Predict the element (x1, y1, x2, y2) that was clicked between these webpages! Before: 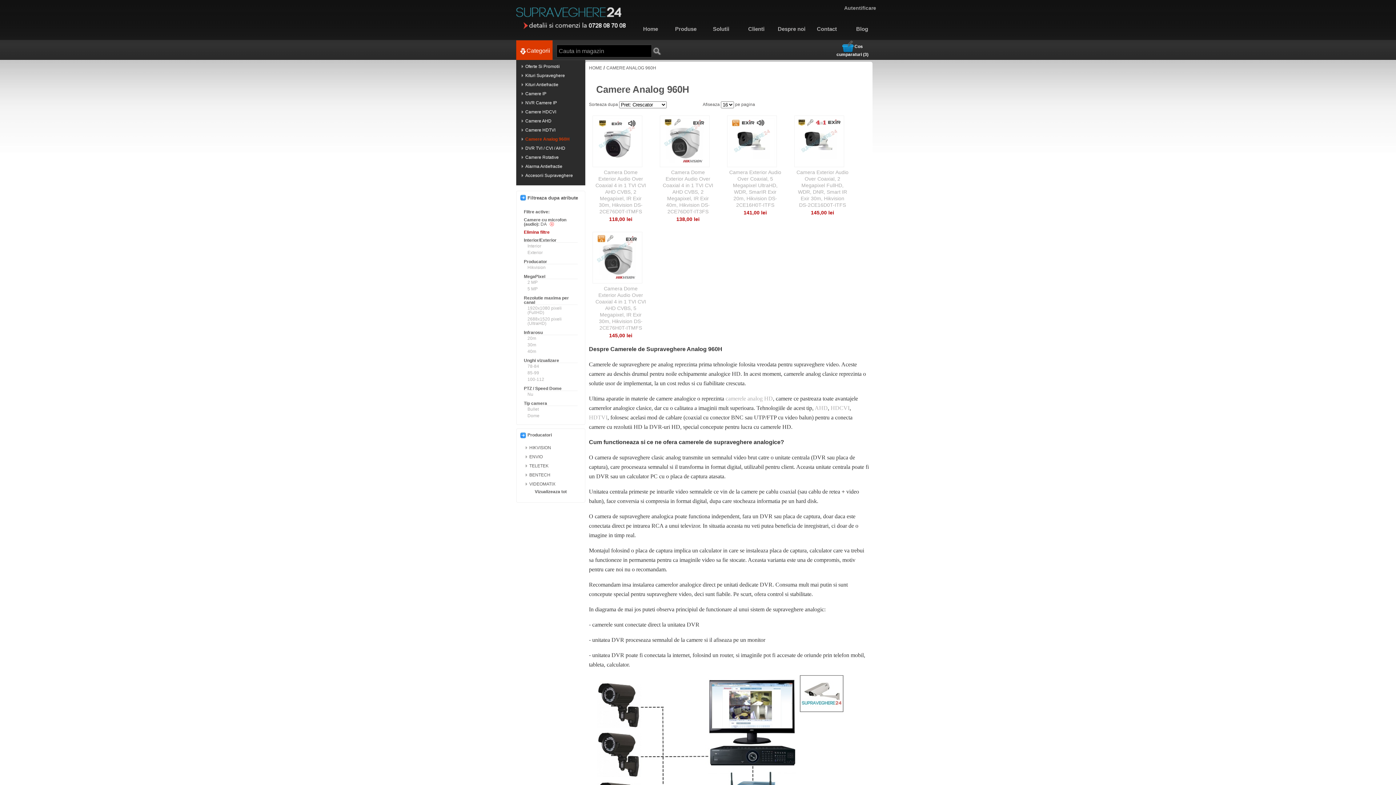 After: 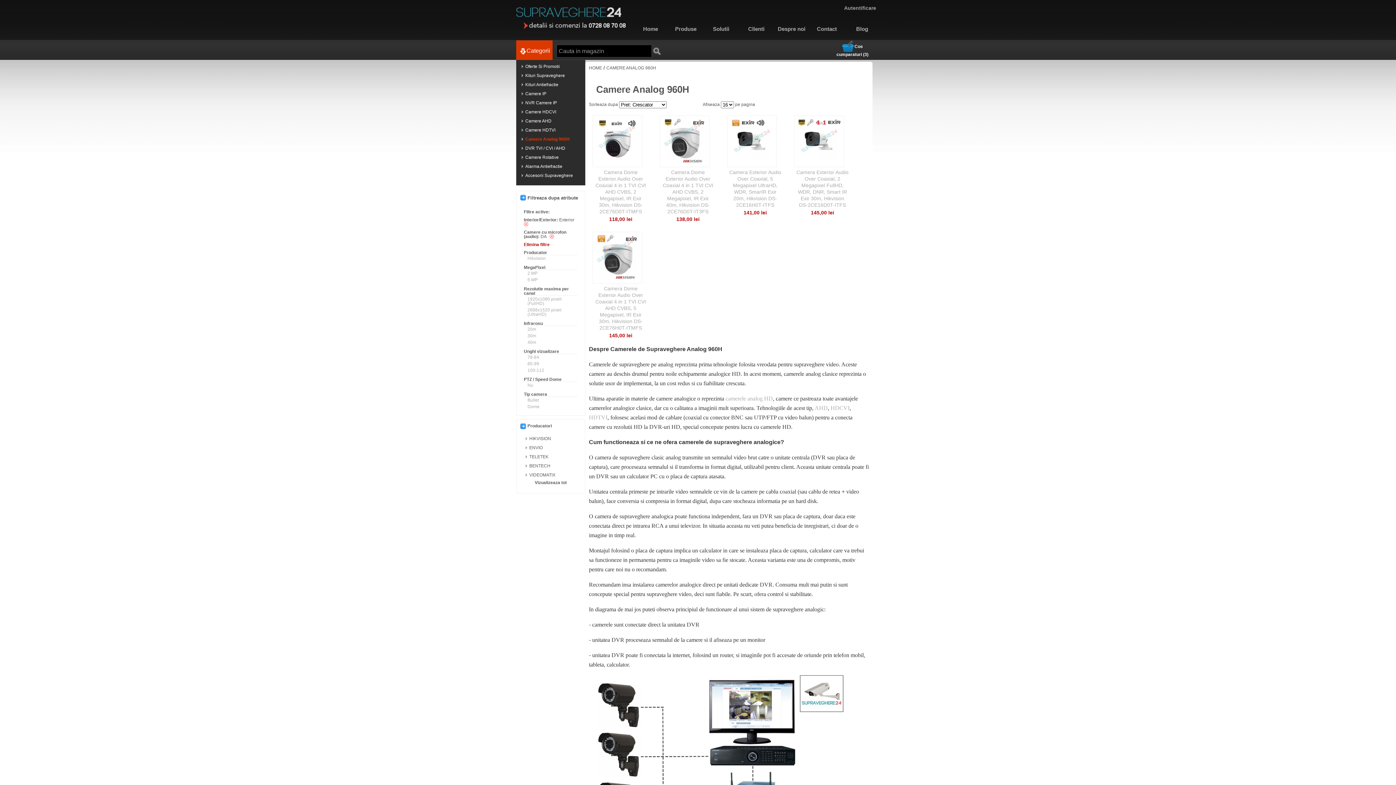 Action: label: Exterior bbox: (527, 250, 542, 255)